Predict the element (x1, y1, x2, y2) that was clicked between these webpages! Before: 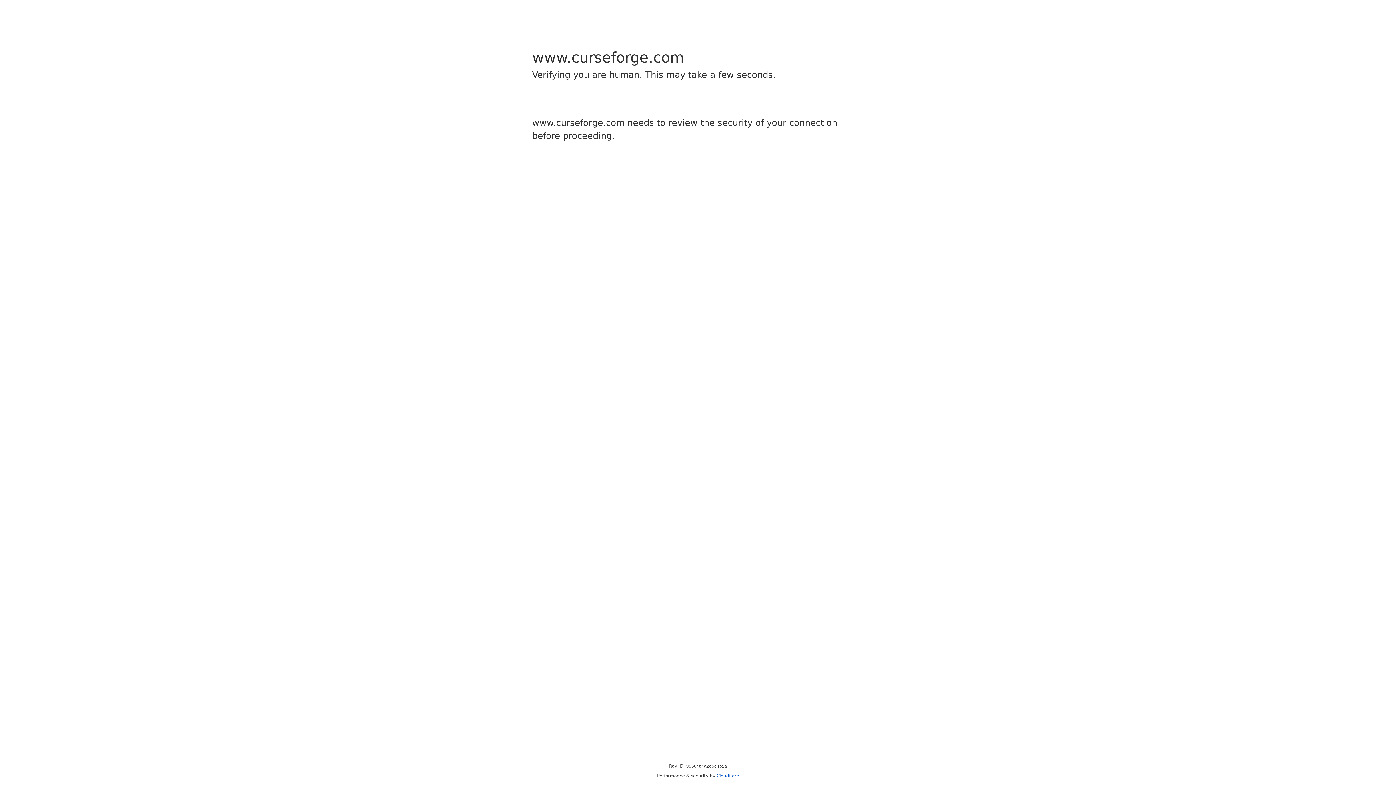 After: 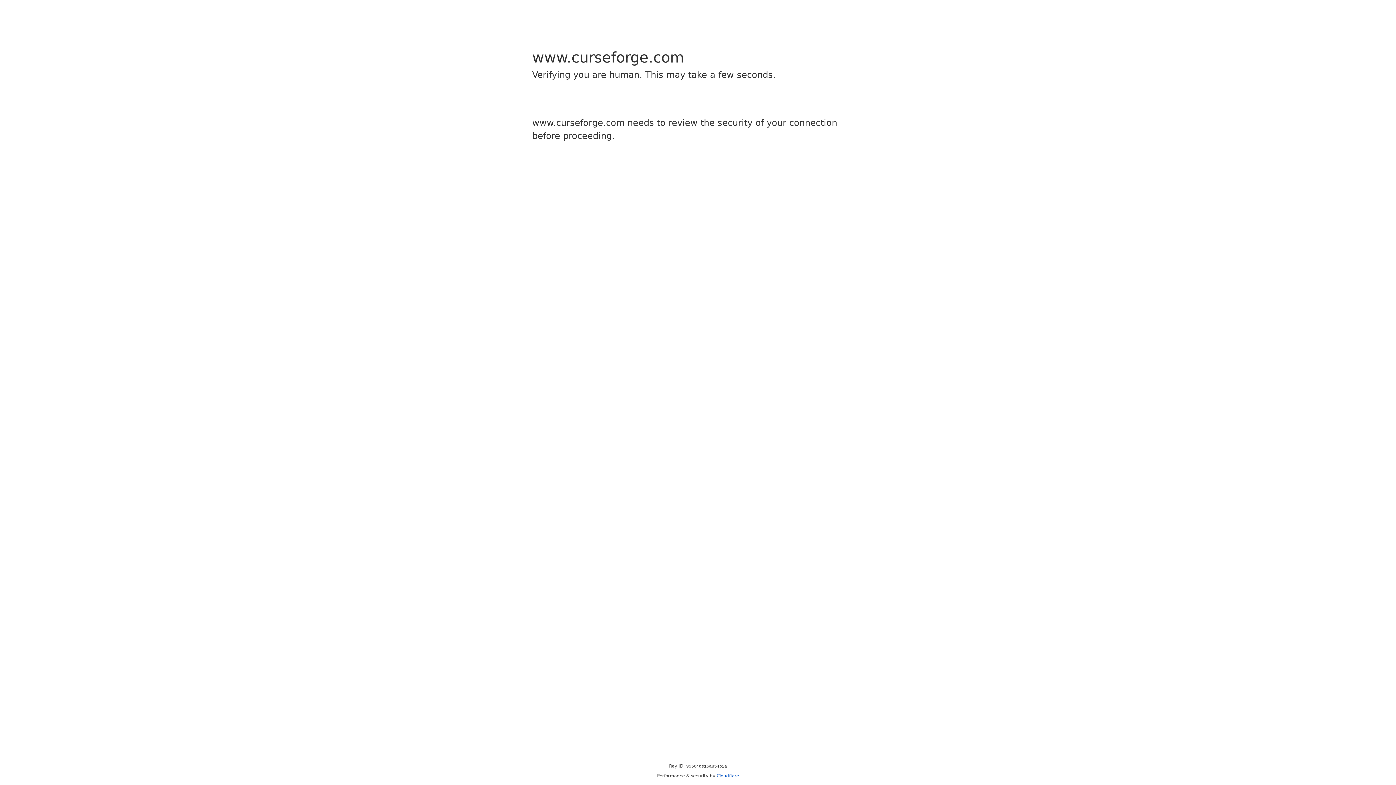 Action: bbox: (716, 773, 739, 778) label: Cloudflare